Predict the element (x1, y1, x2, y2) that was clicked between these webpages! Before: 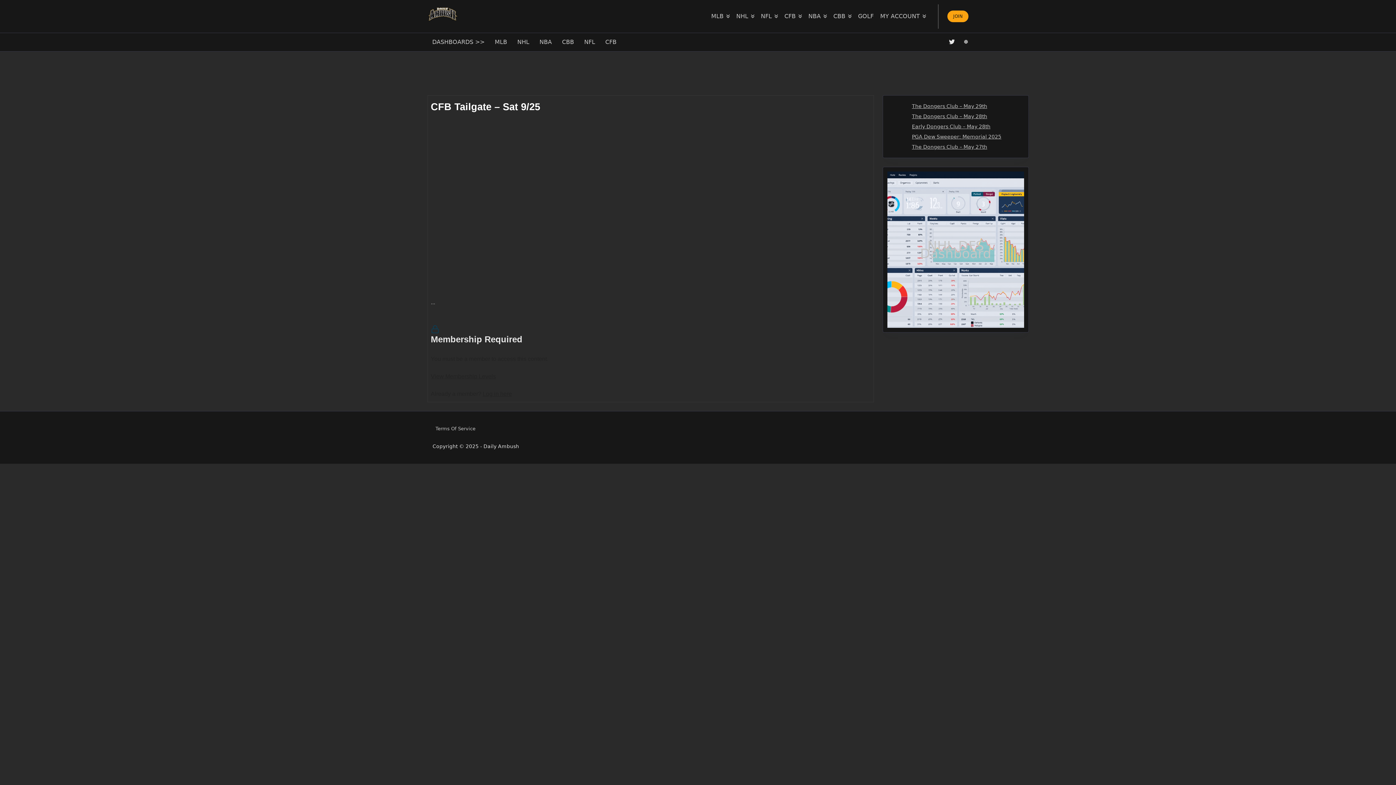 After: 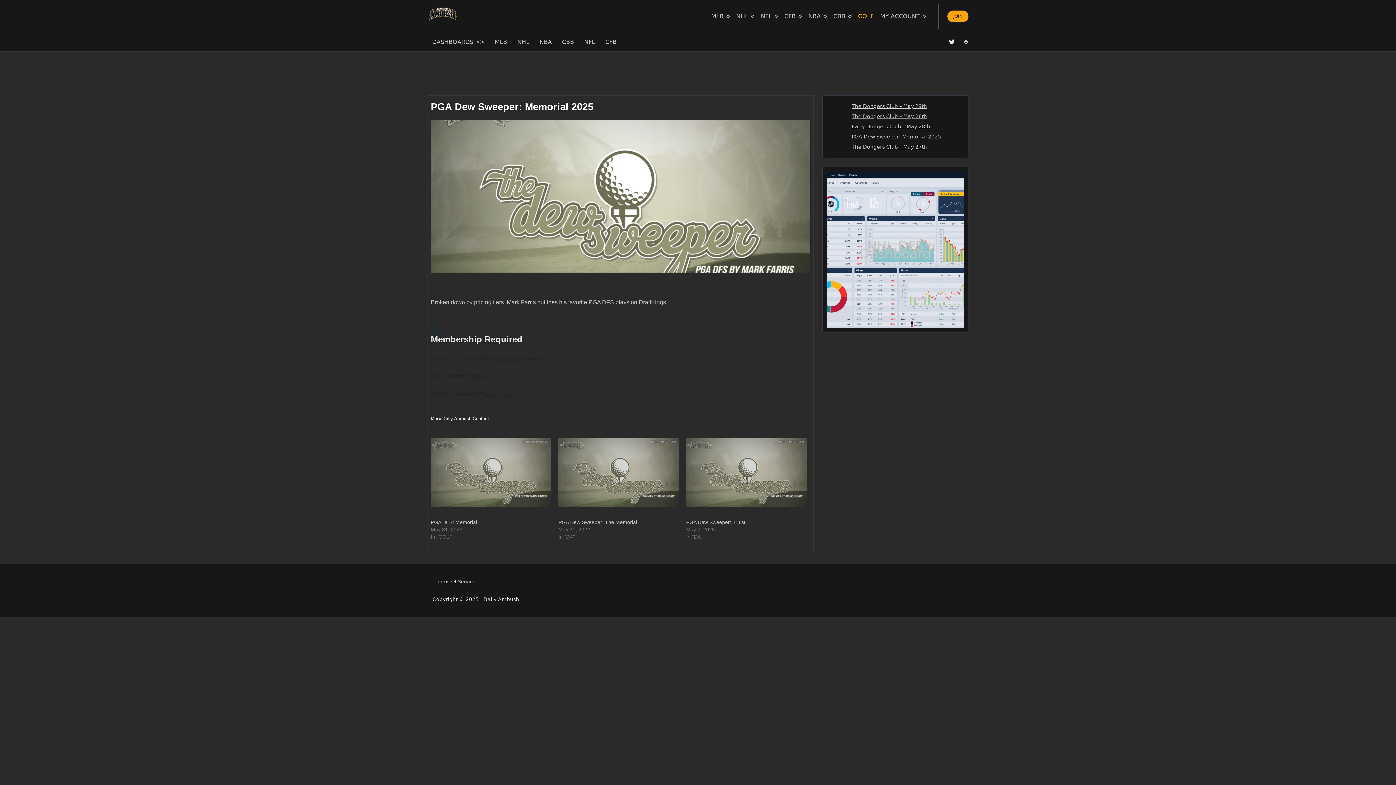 Action: label: PGA Dew Sweeper: Memorial 2025 bbox: (912, 133, 1001, 139)